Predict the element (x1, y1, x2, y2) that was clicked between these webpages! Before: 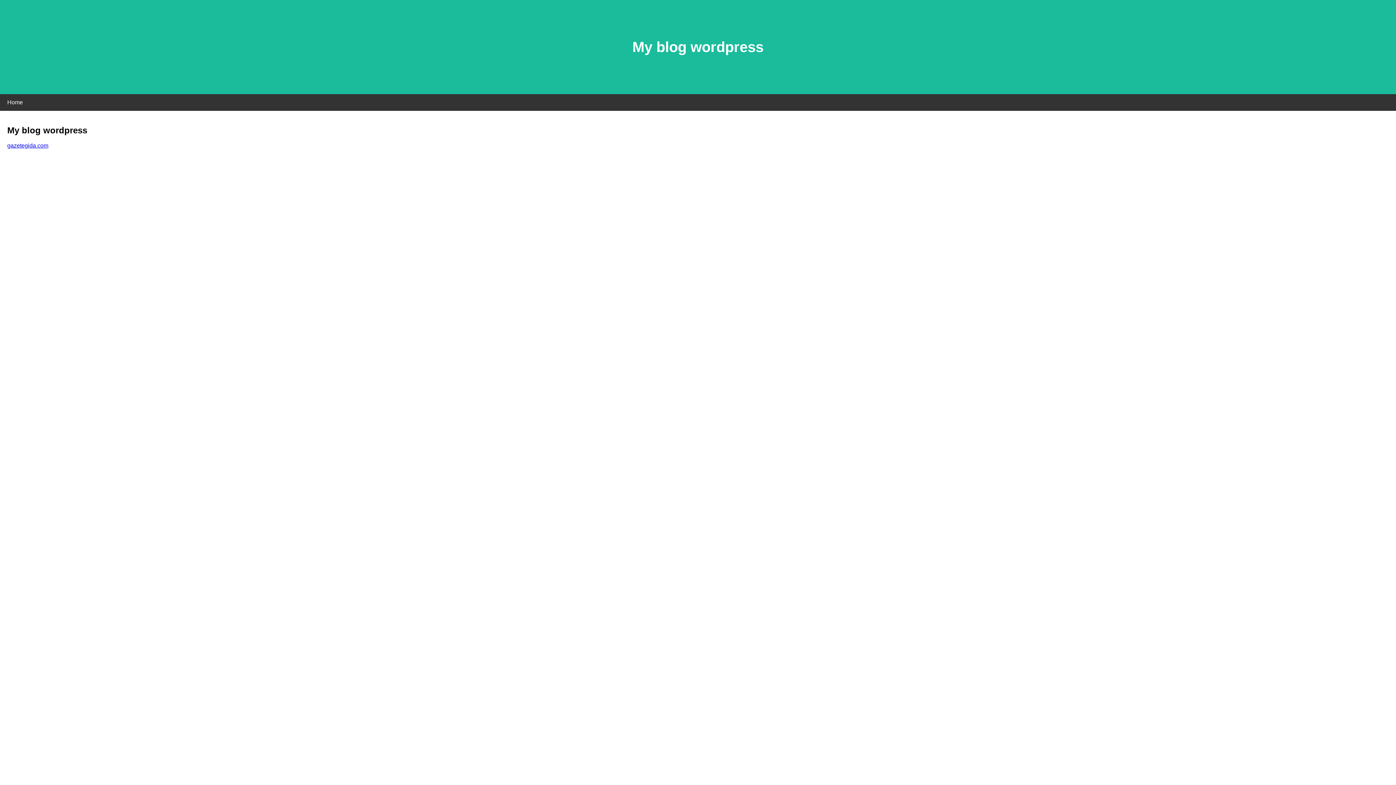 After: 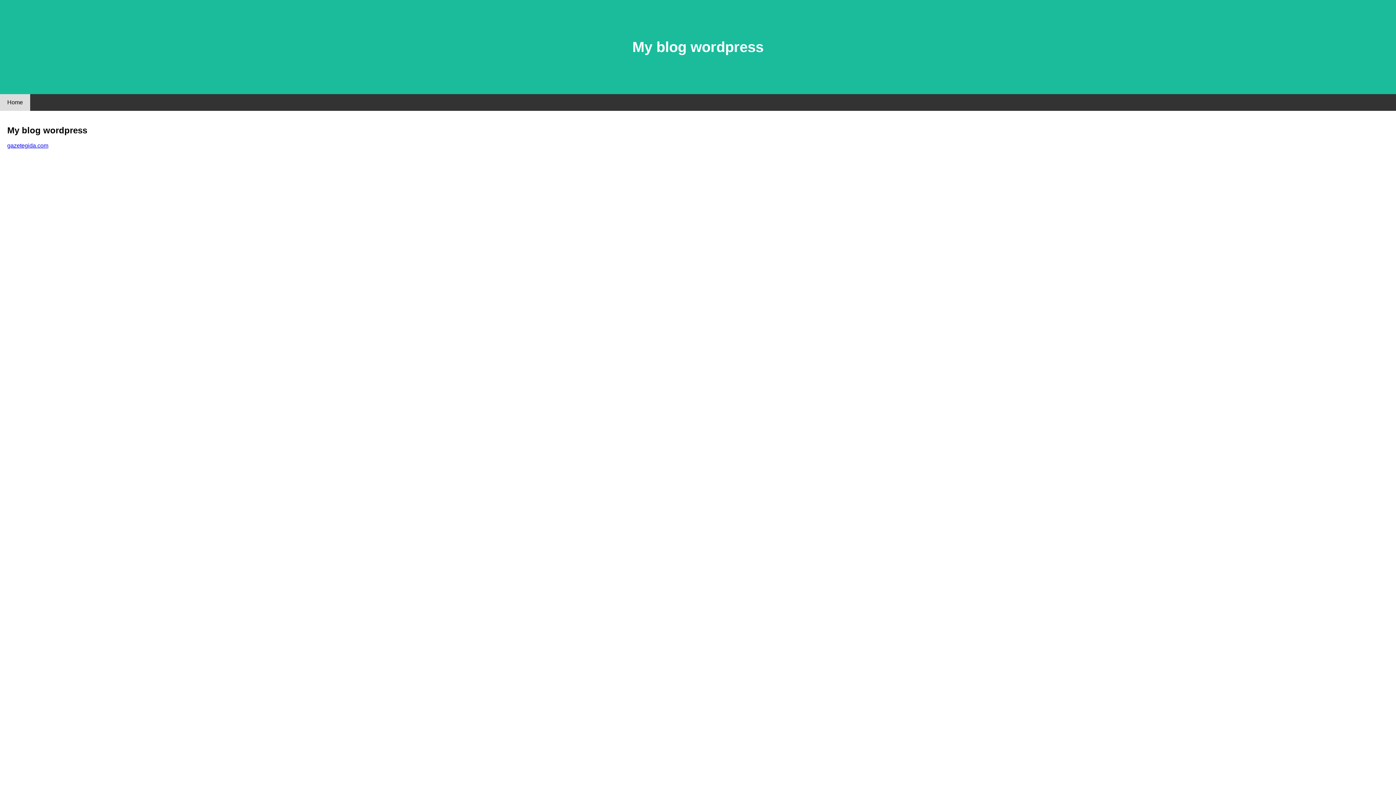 Action: label: Home bbox: (0, 94, 30, 110)